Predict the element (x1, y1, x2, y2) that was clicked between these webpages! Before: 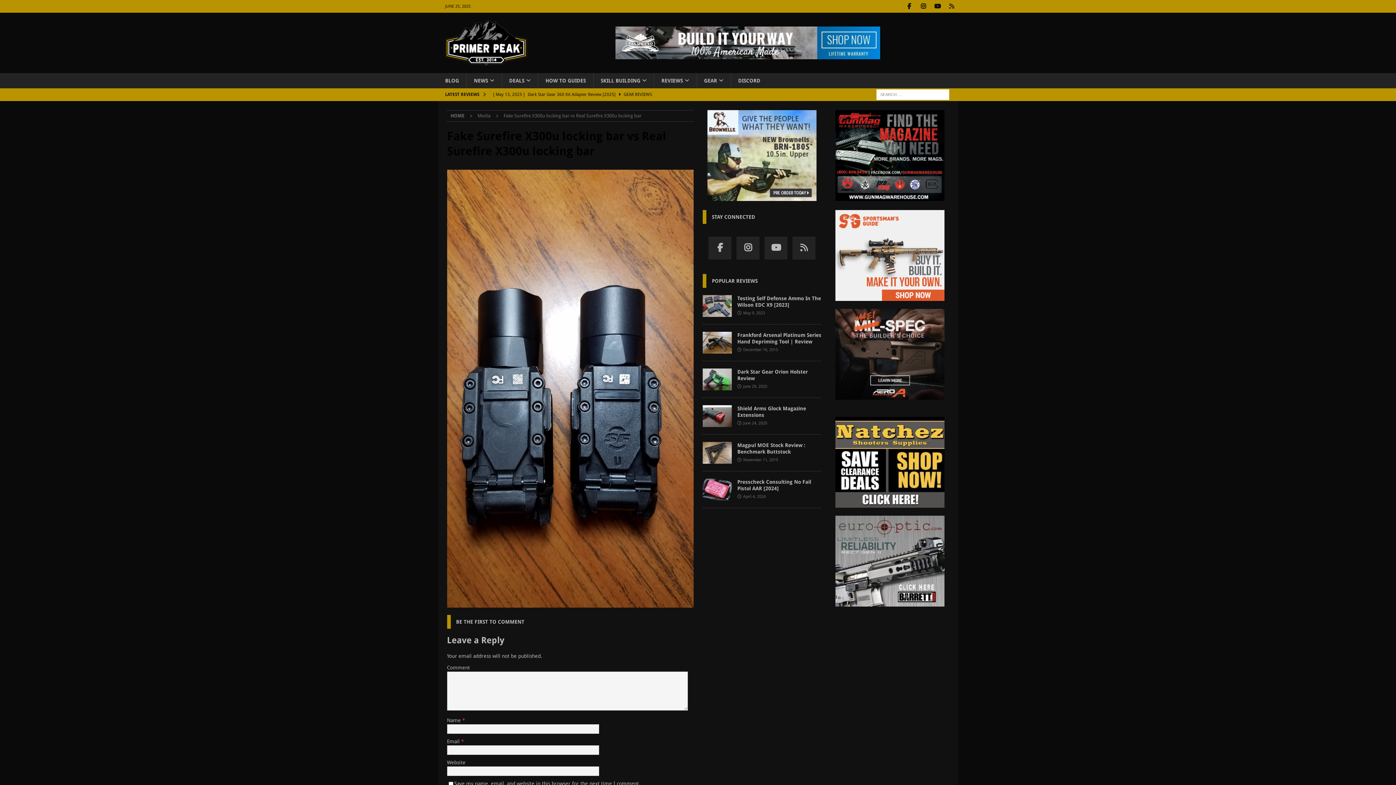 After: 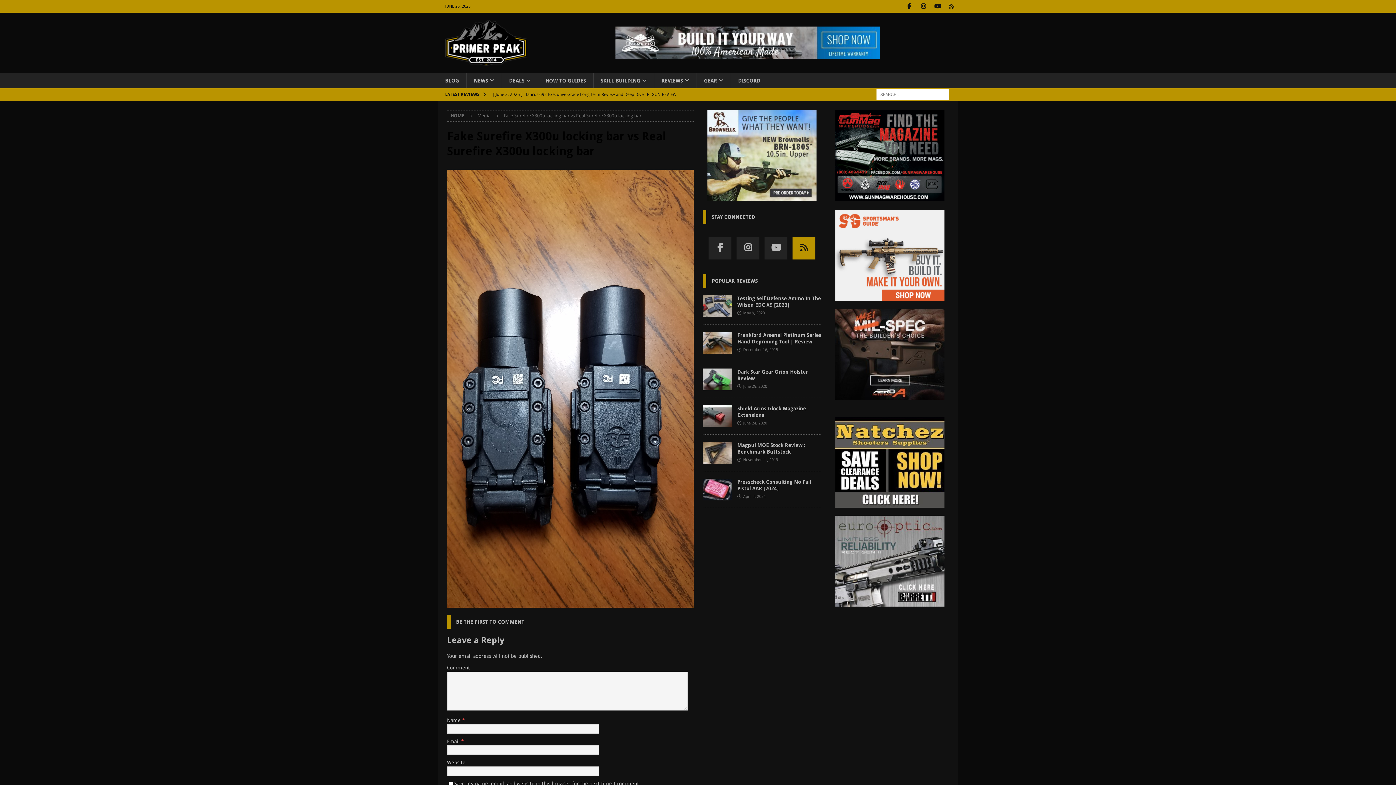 Action: label: Amazon bbox: (792, 236, 815, 259)